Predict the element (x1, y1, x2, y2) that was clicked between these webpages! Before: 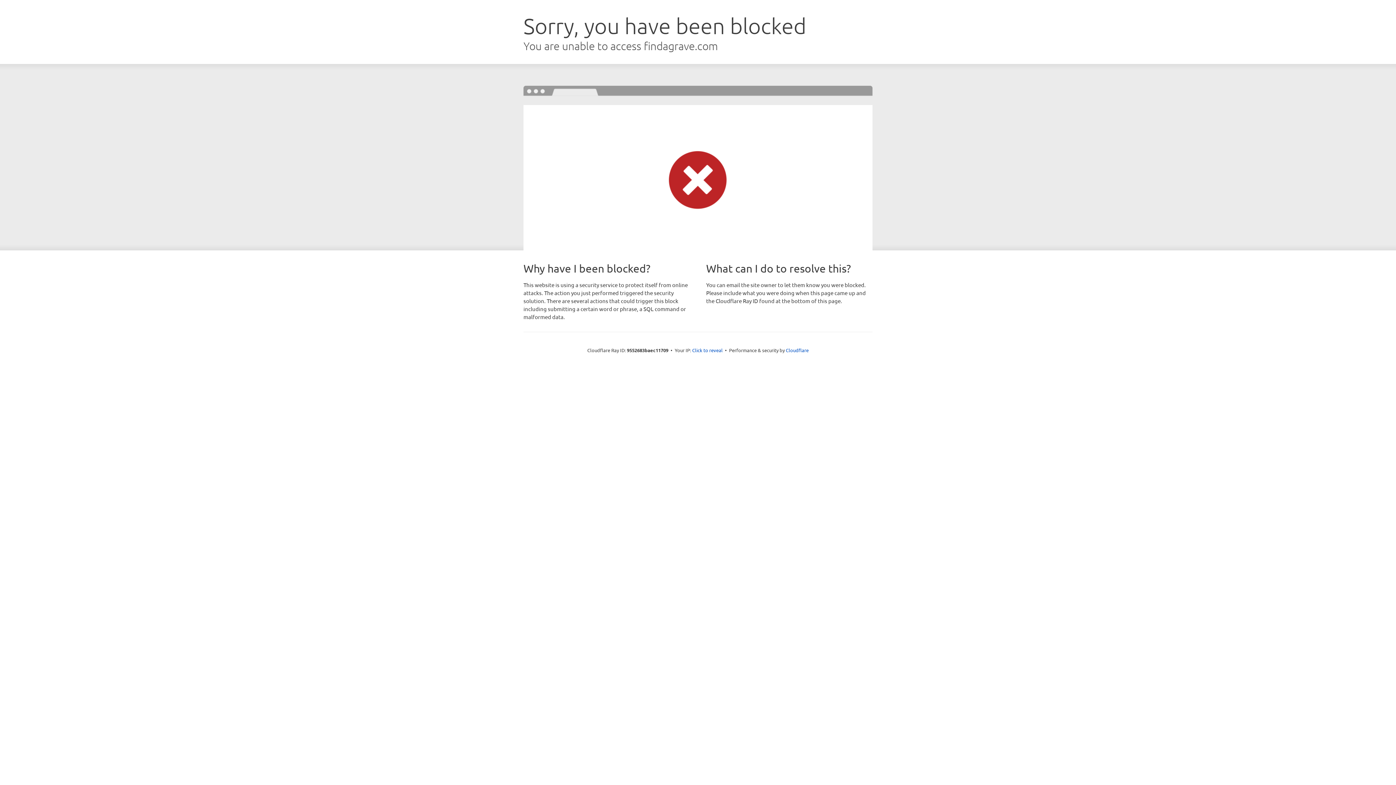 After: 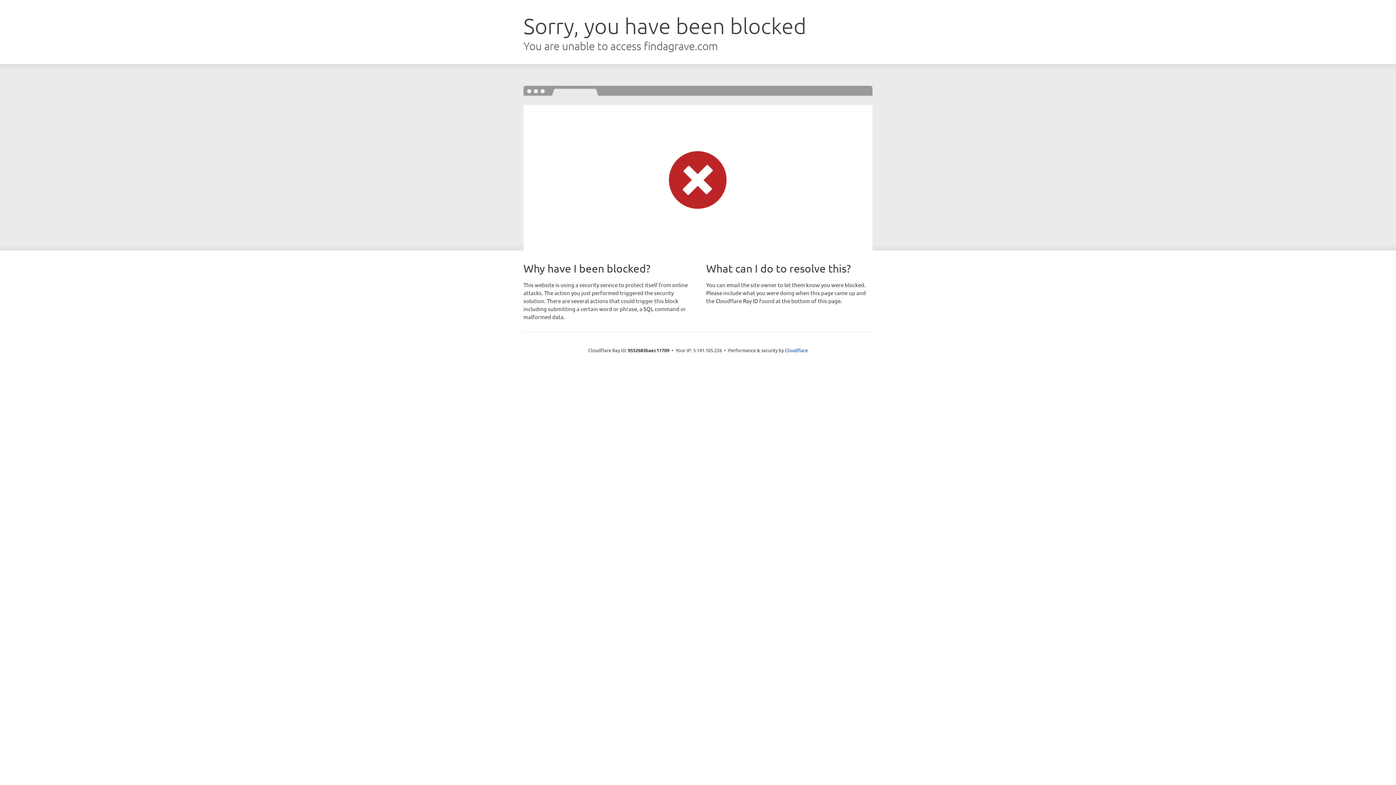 Action: bbox: (692, 346, 722, 353) label: Click to reveal